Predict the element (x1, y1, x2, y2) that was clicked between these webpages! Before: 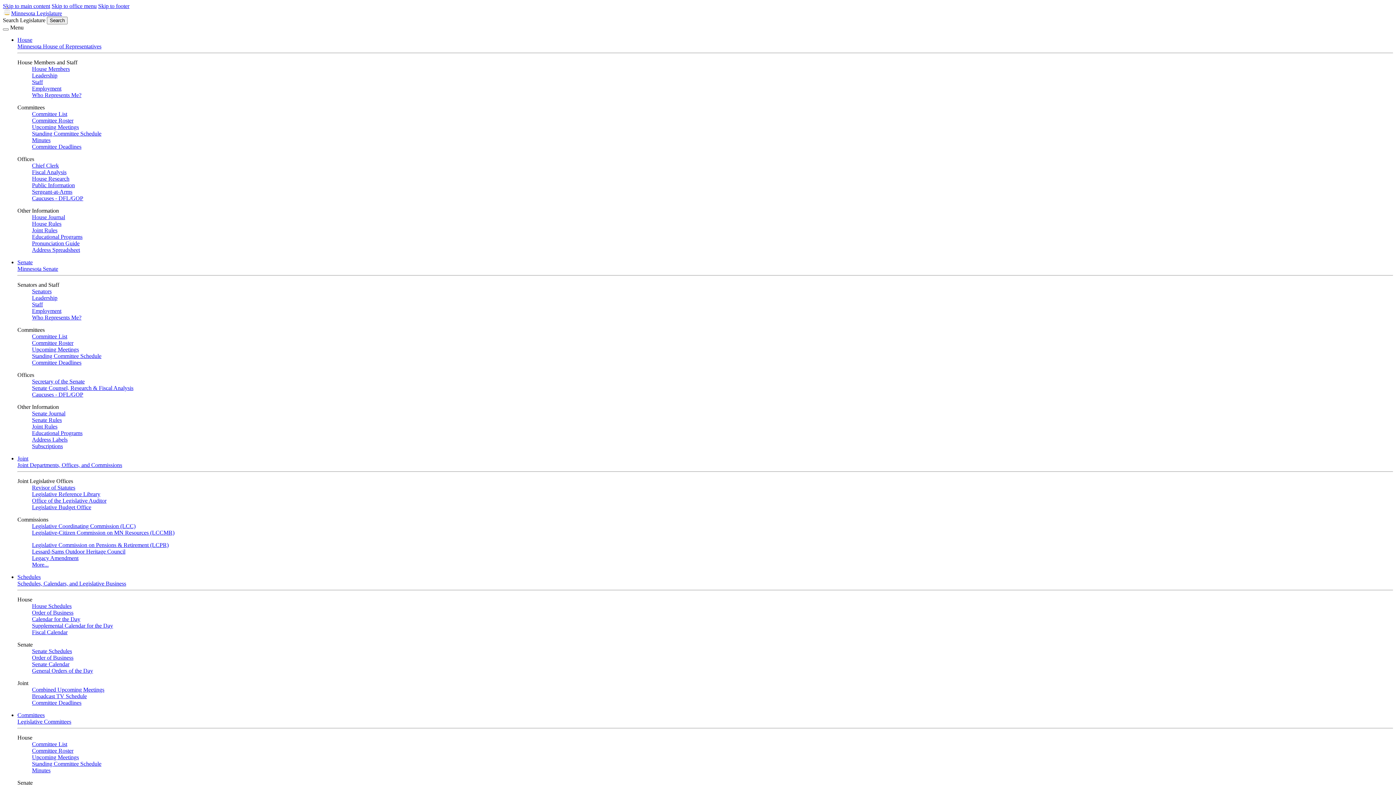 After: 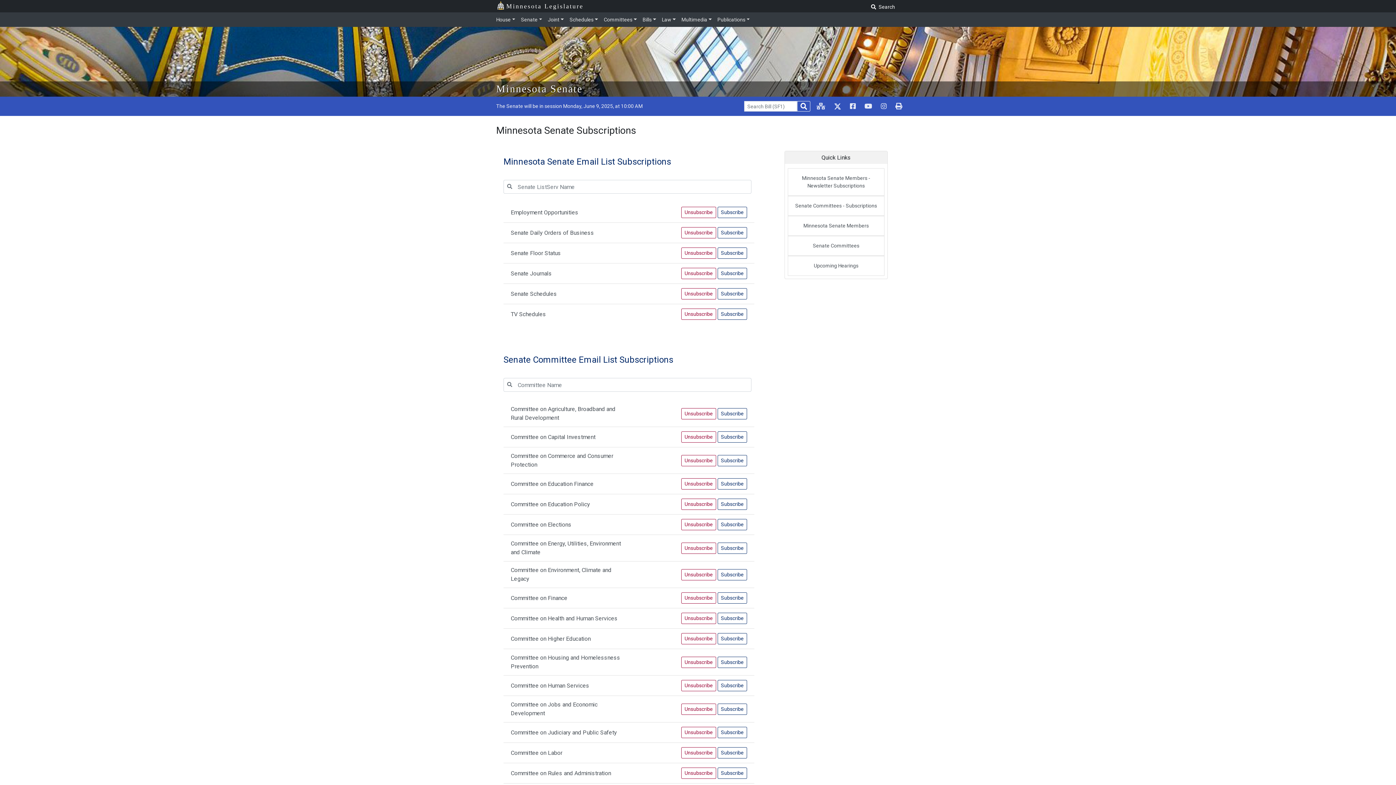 Action: label: Subscriptions bbox: (32, 443, 62, 449)